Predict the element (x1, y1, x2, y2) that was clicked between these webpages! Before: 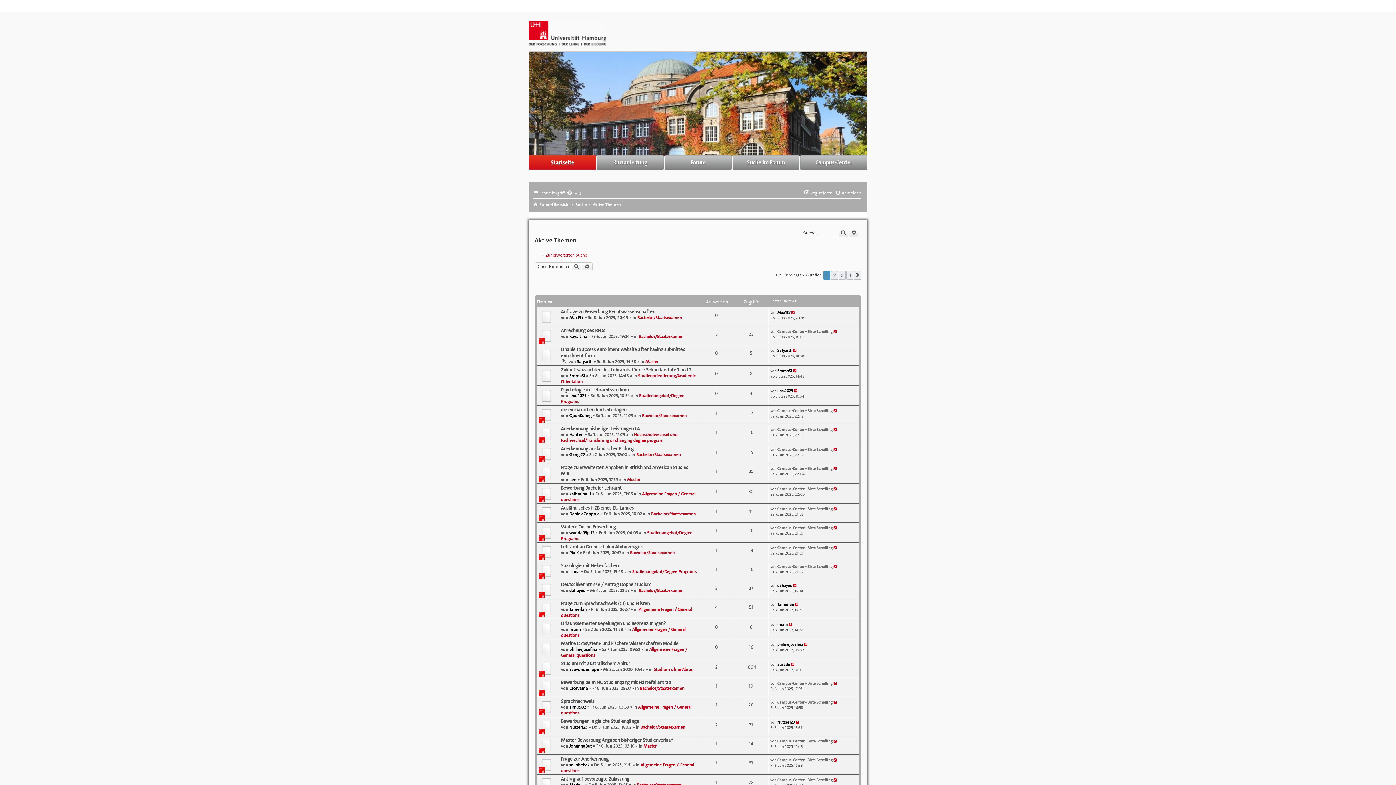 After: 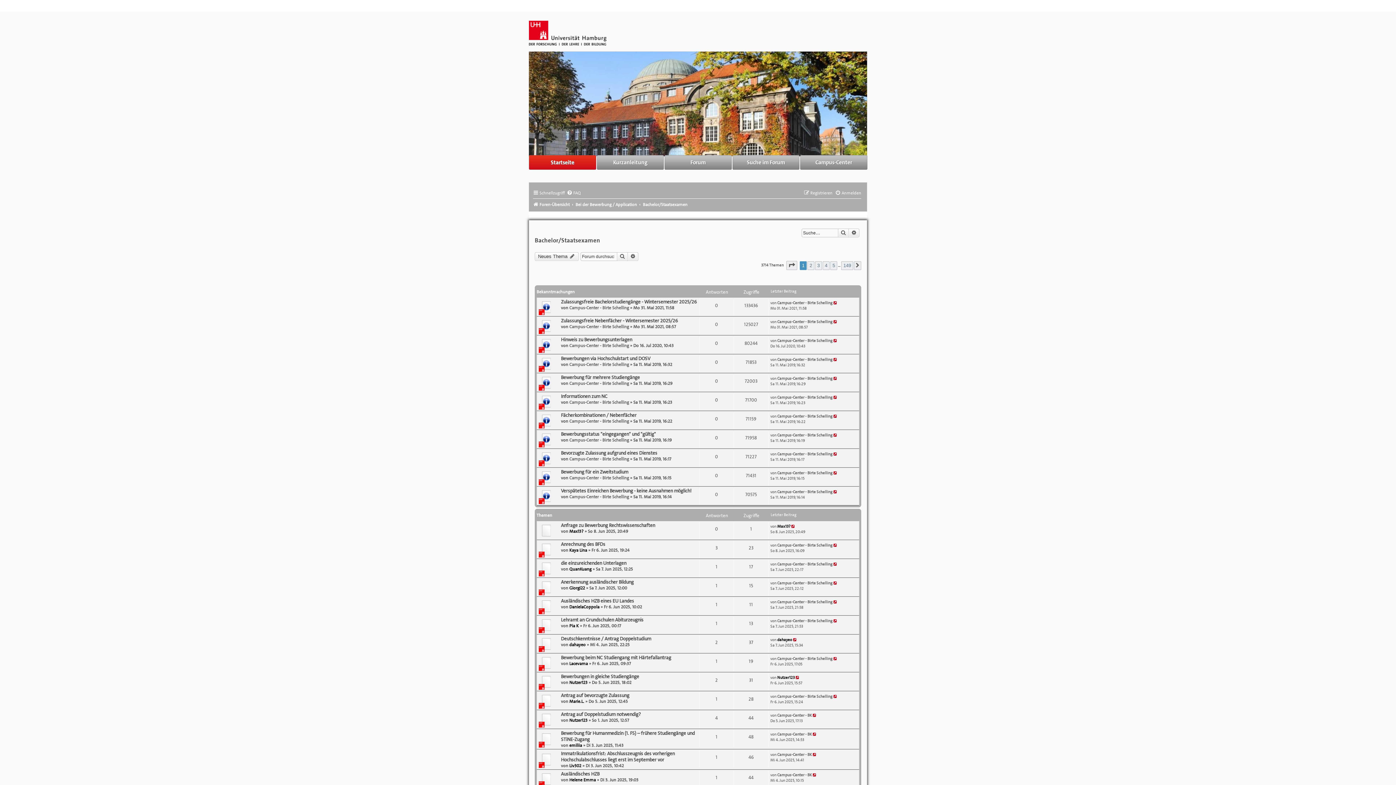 Action: label: Bachelor/Staatsexamen bbox: (630, 550, 674, 556)